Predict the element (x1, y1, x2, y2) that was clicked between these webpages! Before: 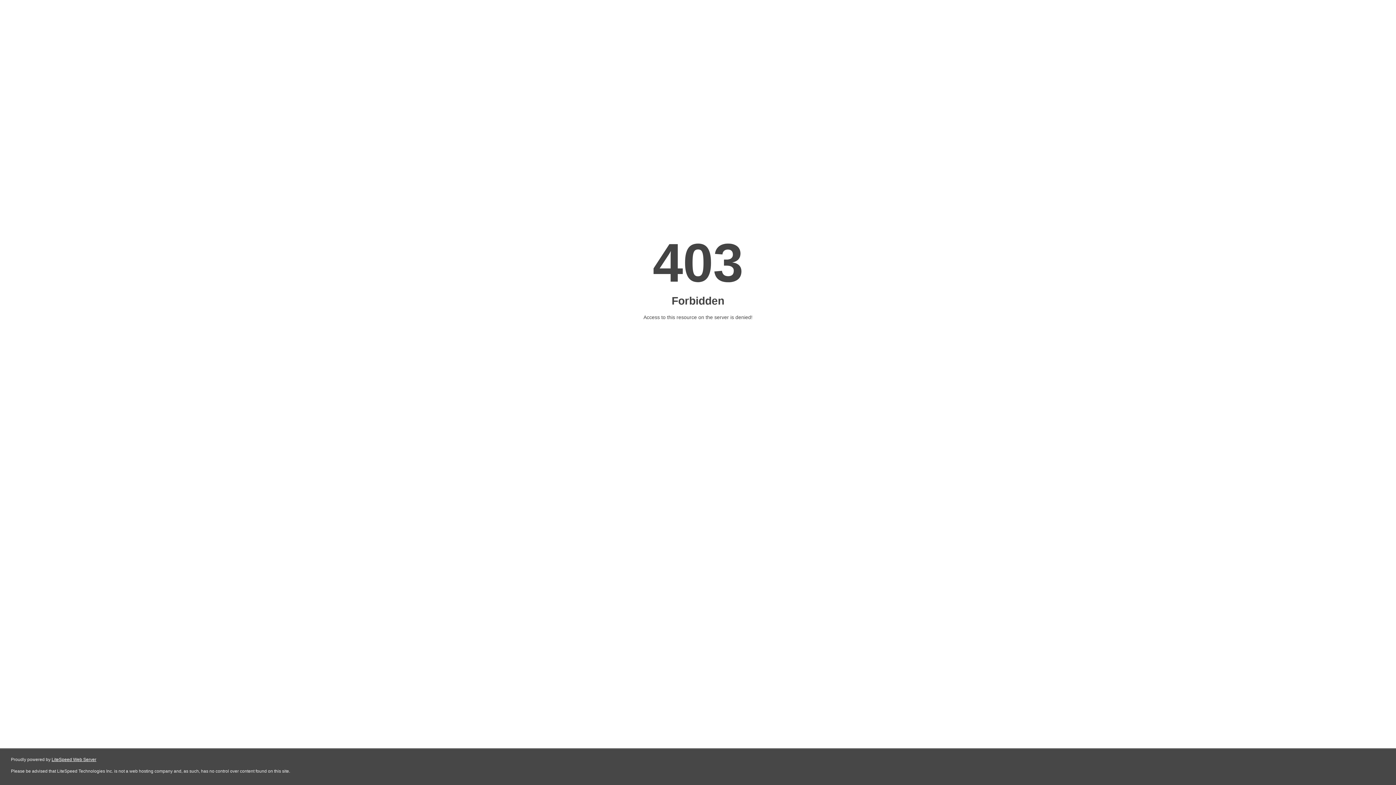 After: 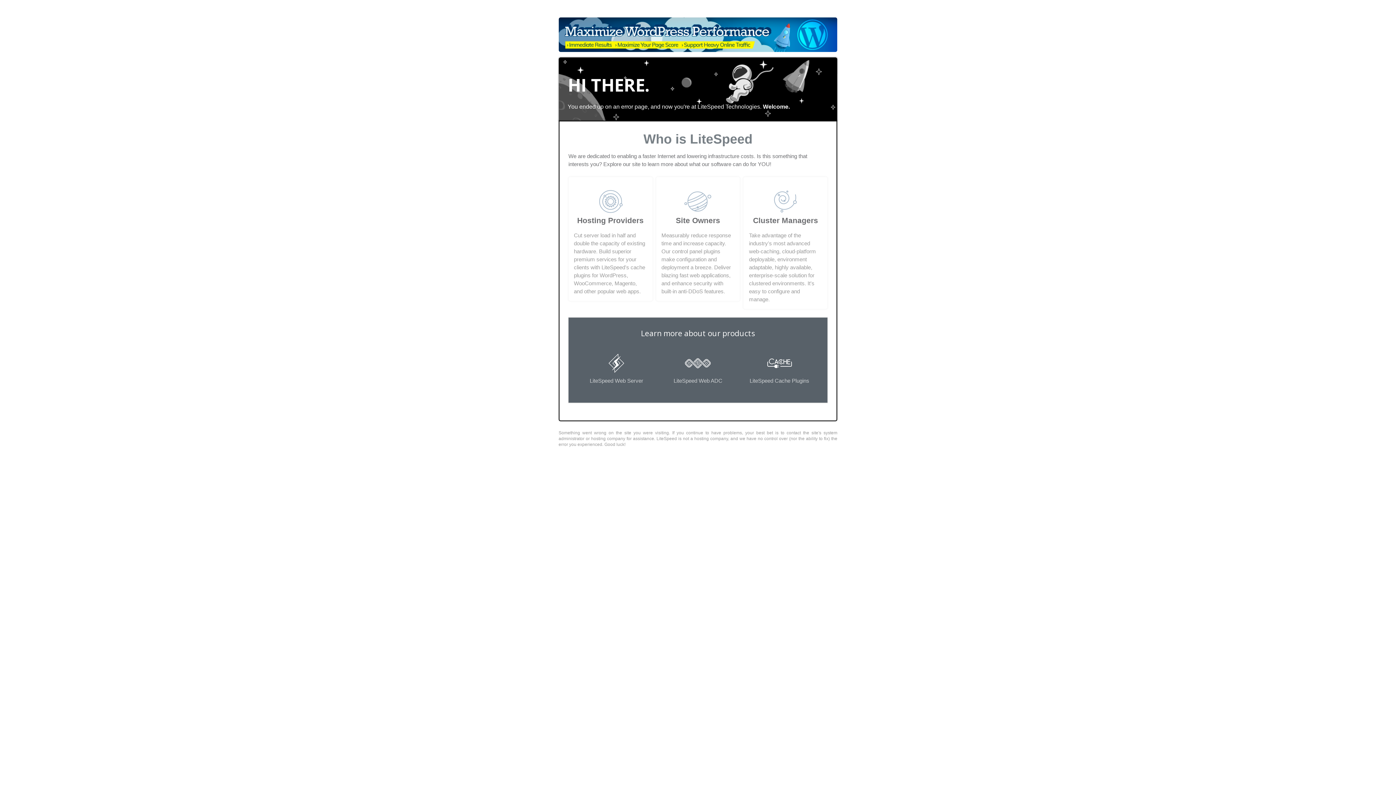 Action: label: LiteSpeed Web Server bbox: (51, 757, 96, 762)